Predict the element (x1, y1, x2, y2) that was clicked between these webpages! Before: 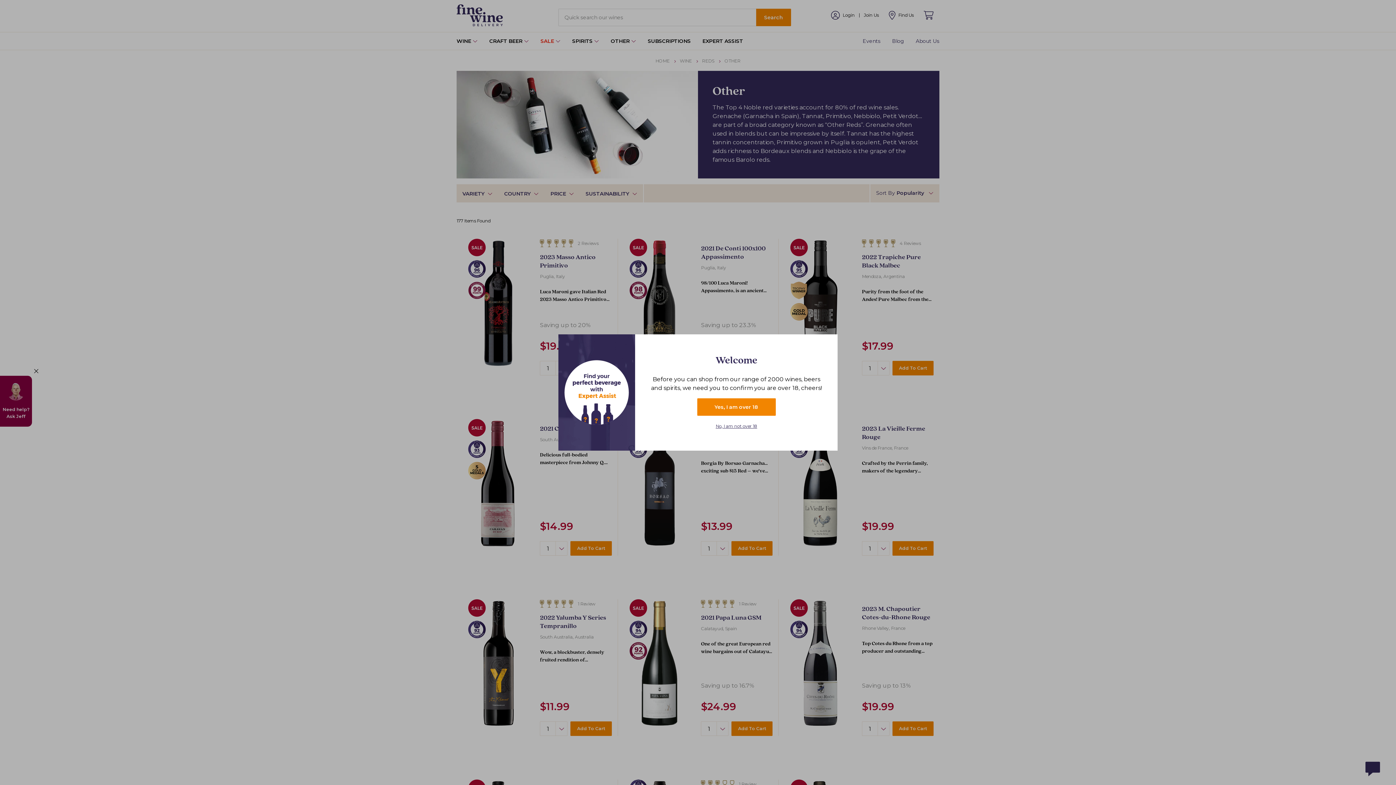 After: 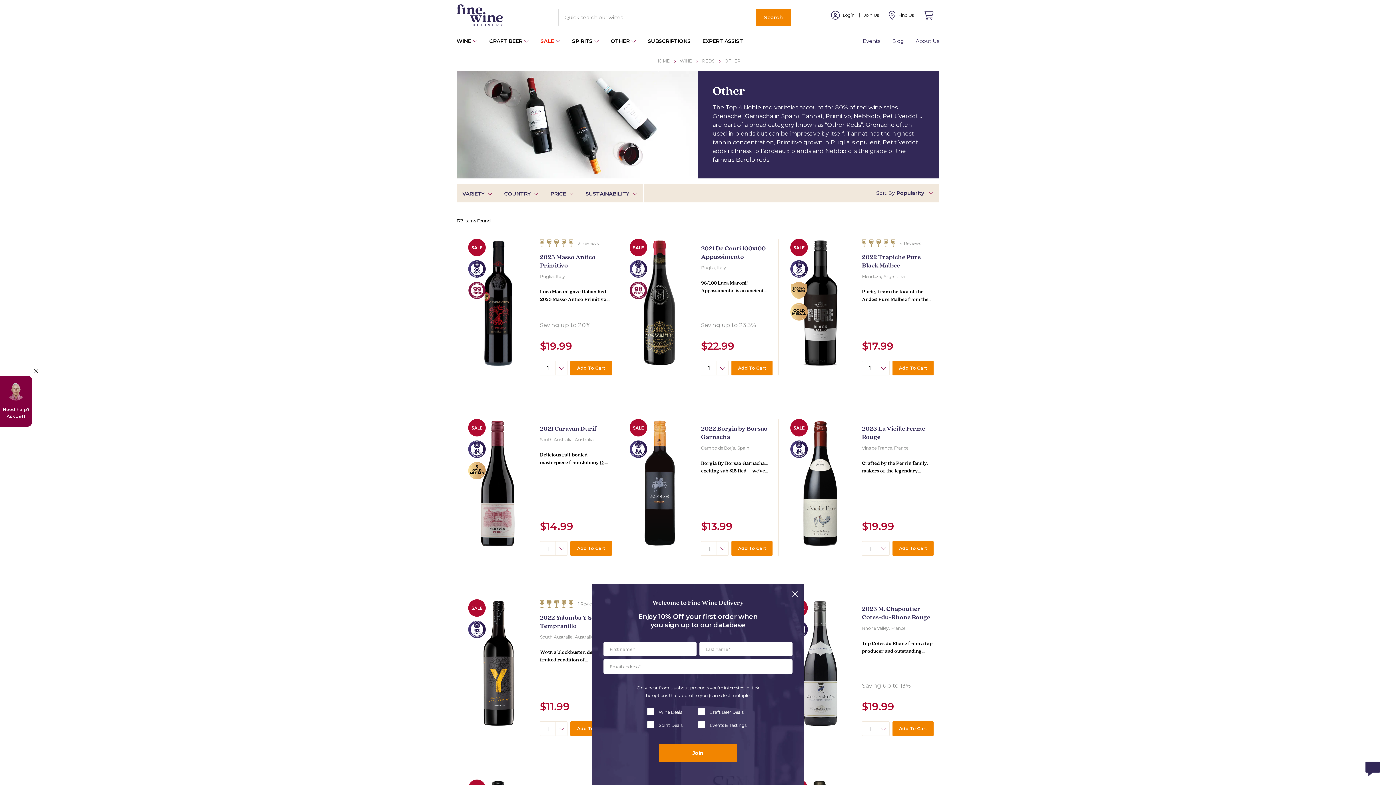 Action: bbox: (697, 398, 775, 416) label: Yes, I am over 18